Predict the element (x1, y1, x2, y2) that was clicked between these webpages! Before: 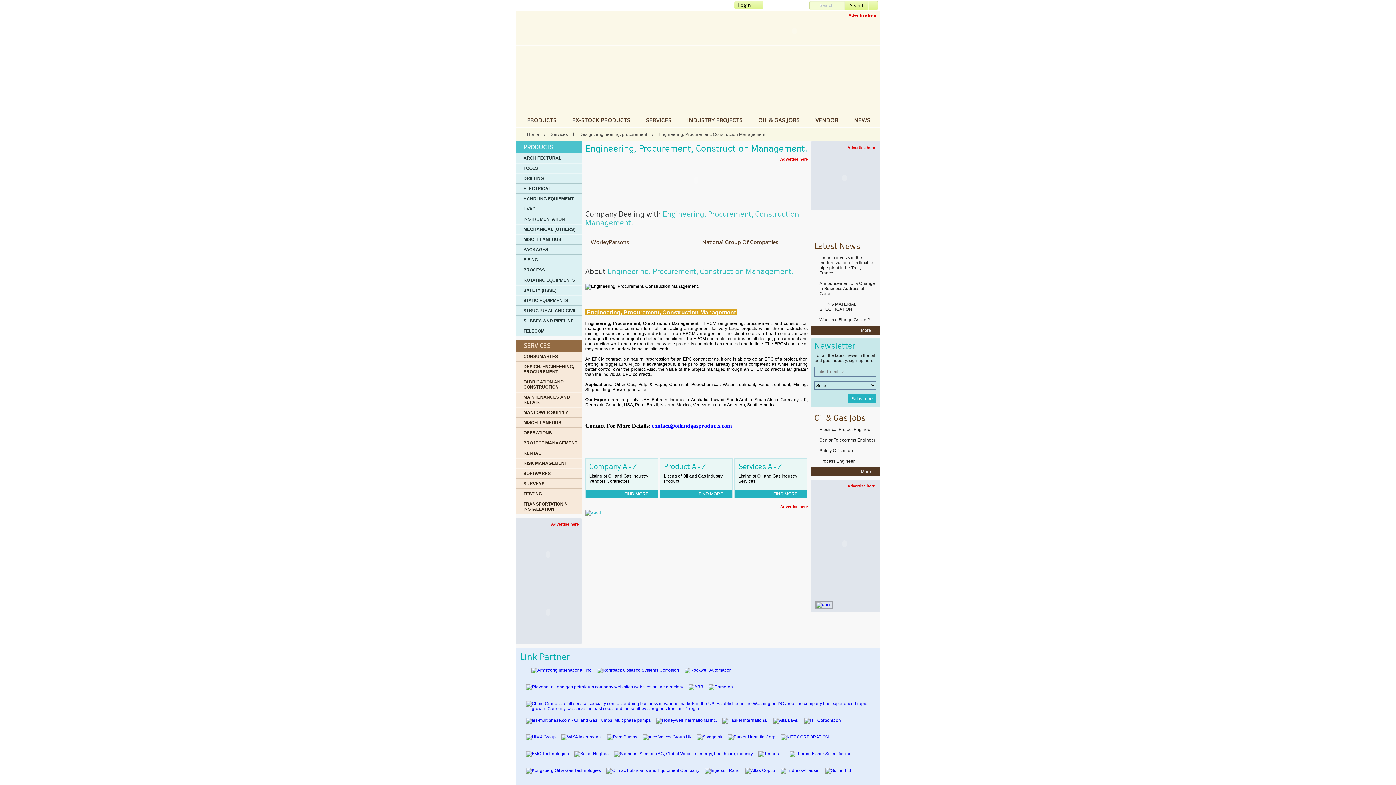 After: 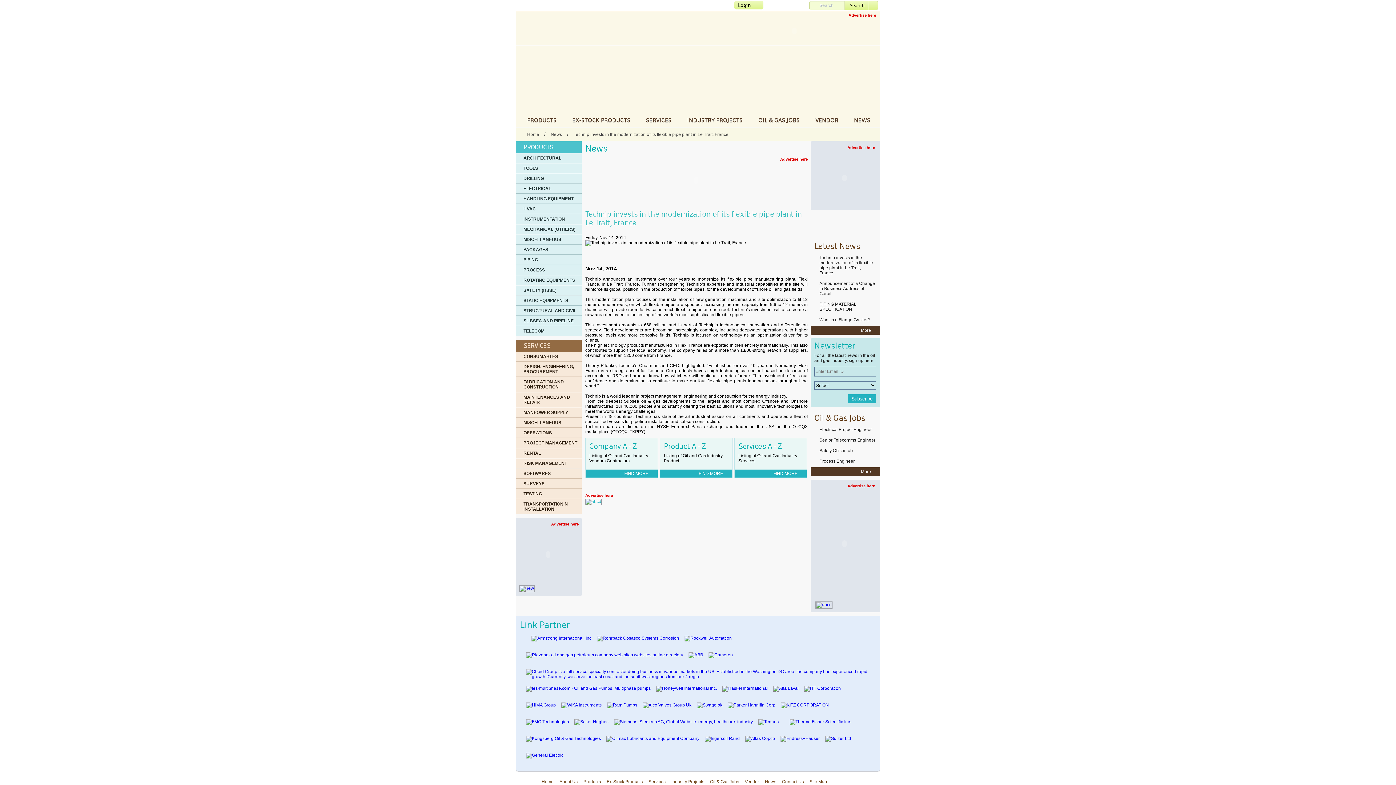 Action: bbox: (815, 253, 879, 279) label: Technip invests in the modernization of its flexible pipe plant in Le Trait, France